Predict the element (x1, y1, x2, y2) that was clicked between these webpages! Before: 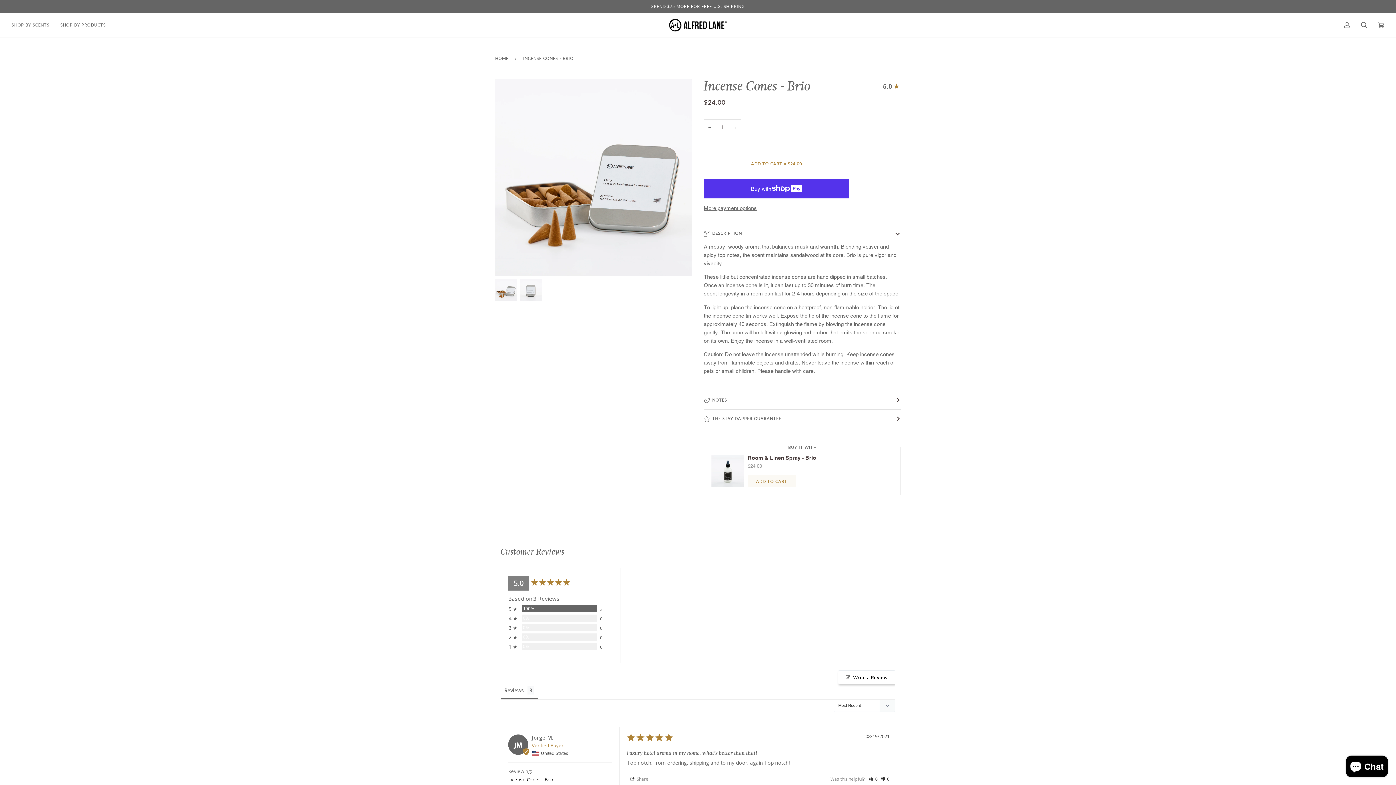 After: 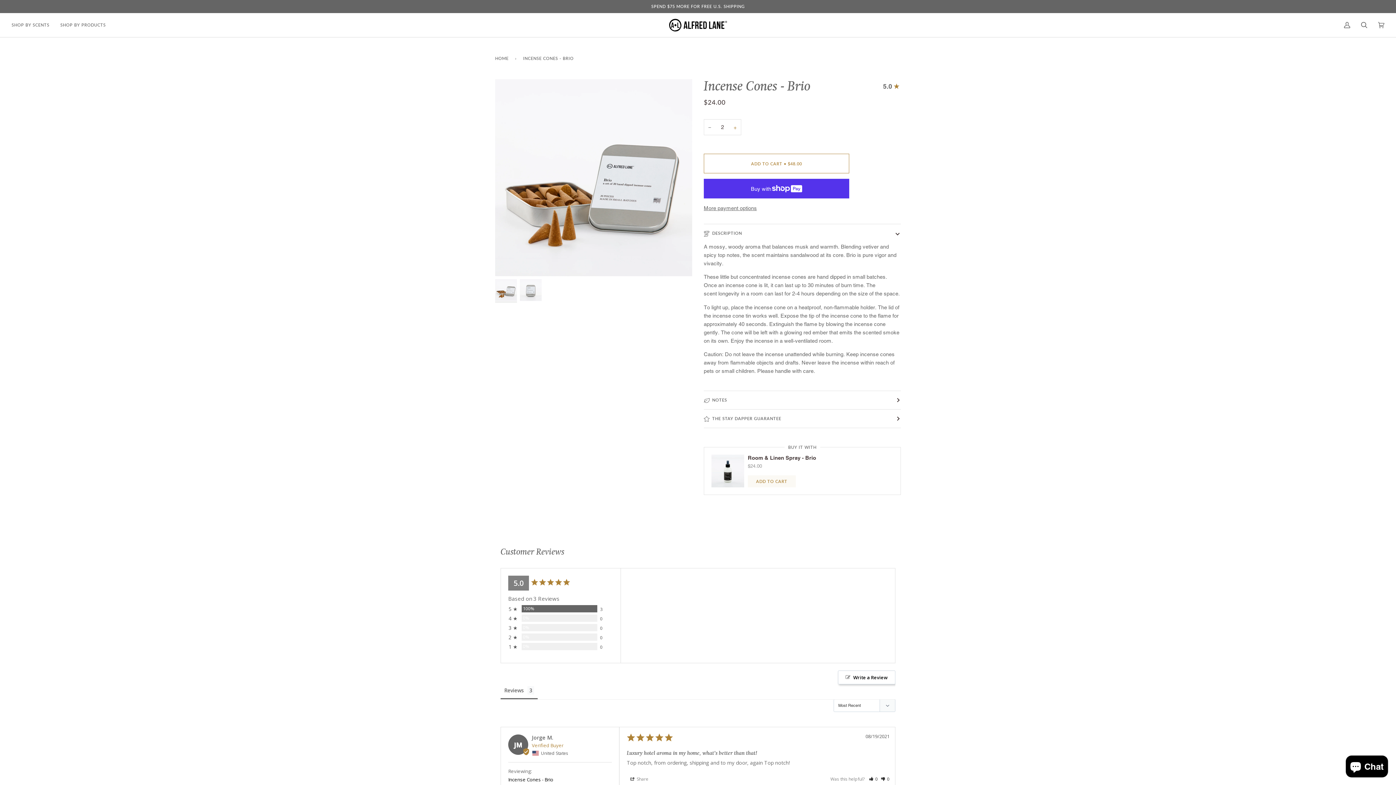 Action: bbox: (729, 119, 741, 135) label: +